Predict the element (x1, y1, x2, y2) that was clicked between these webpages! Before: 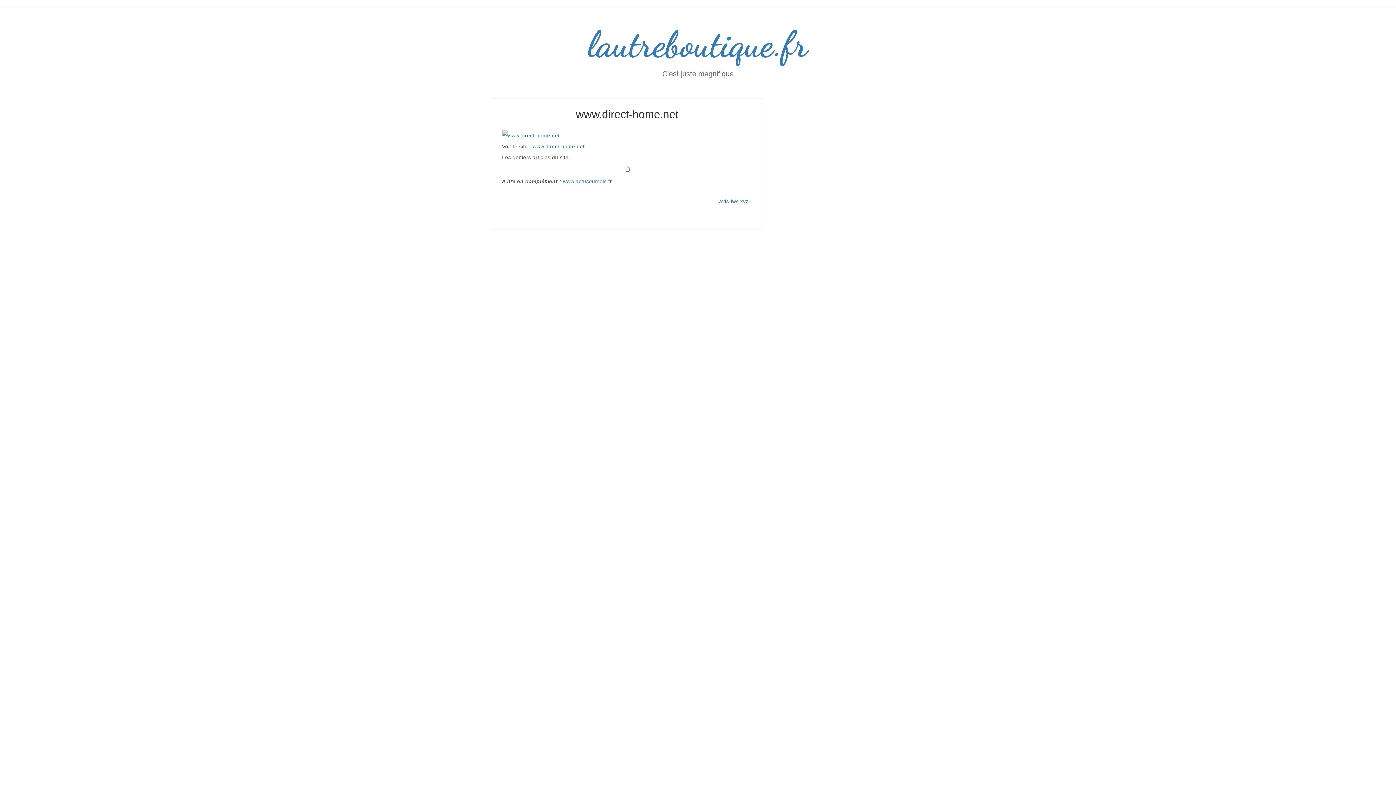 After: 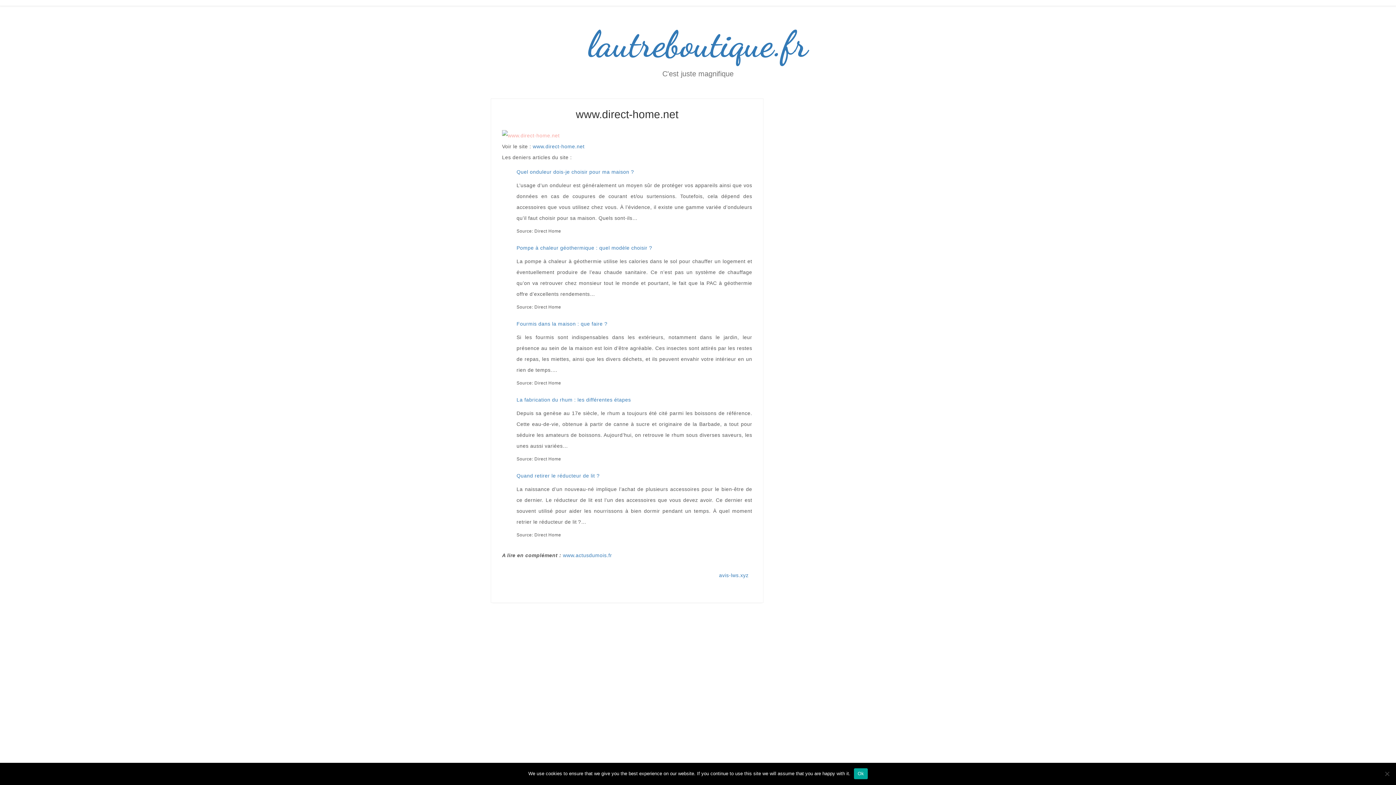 Action: bbox: (502, 132, 559, 138)